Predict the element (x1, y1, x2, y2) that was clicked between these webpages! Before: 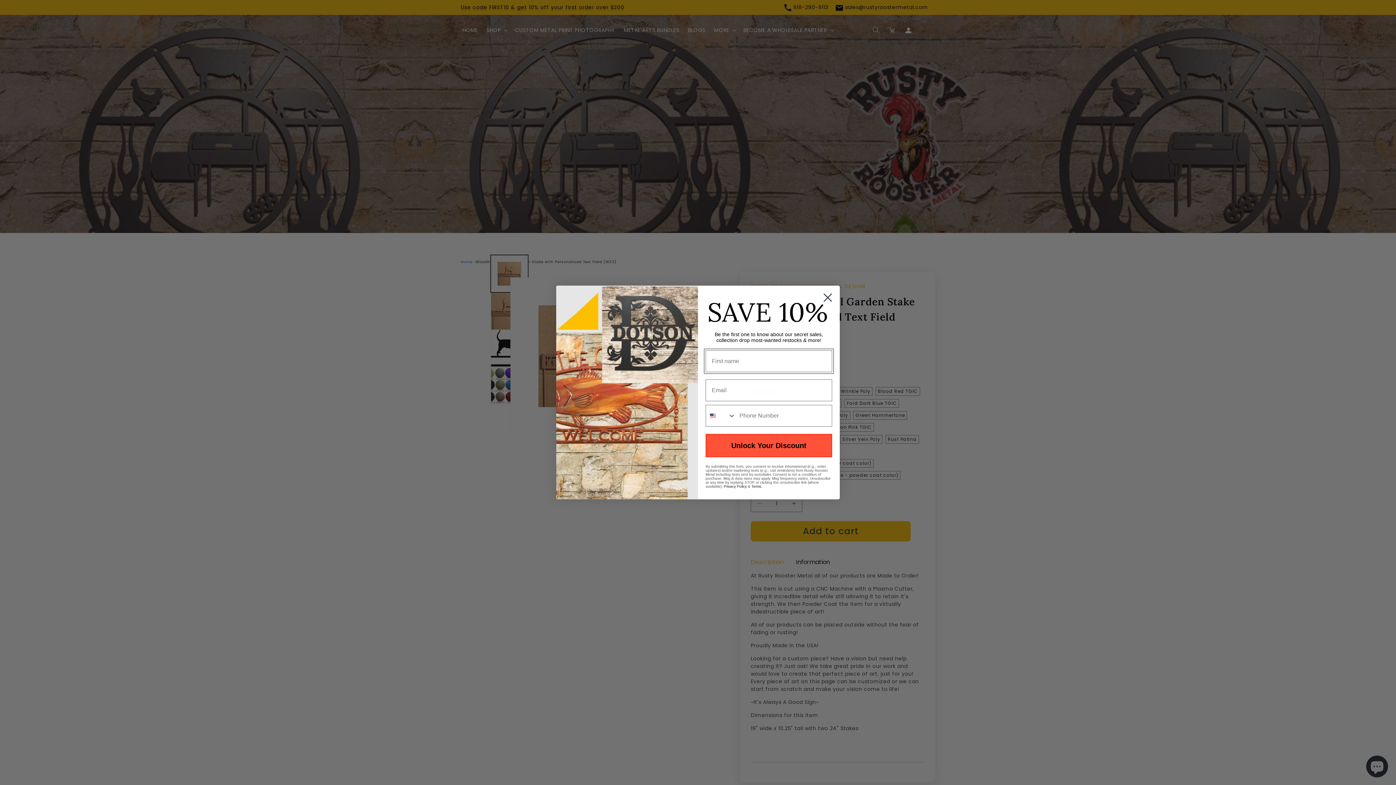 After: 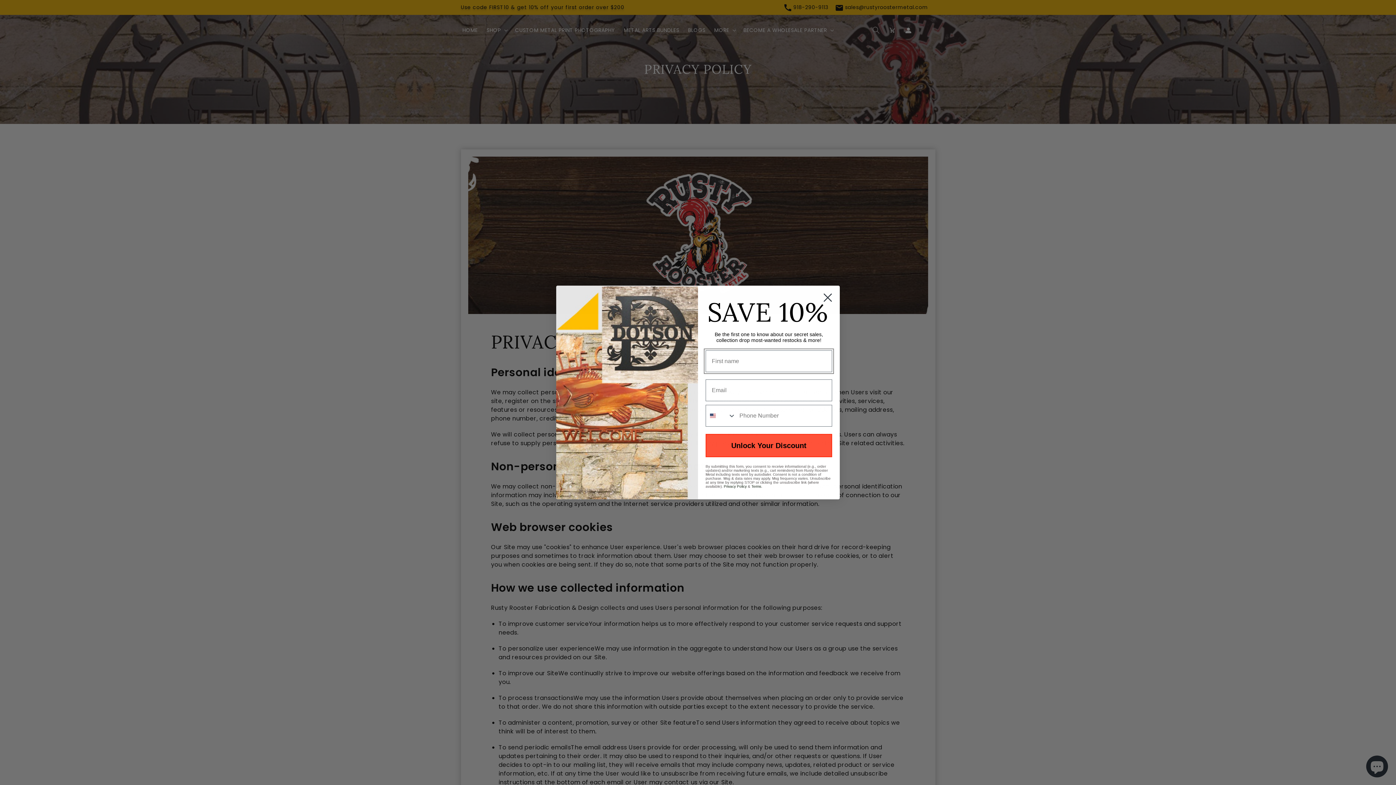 Action: label: Privacy Policy bbox: (724, 484, 746, 488)